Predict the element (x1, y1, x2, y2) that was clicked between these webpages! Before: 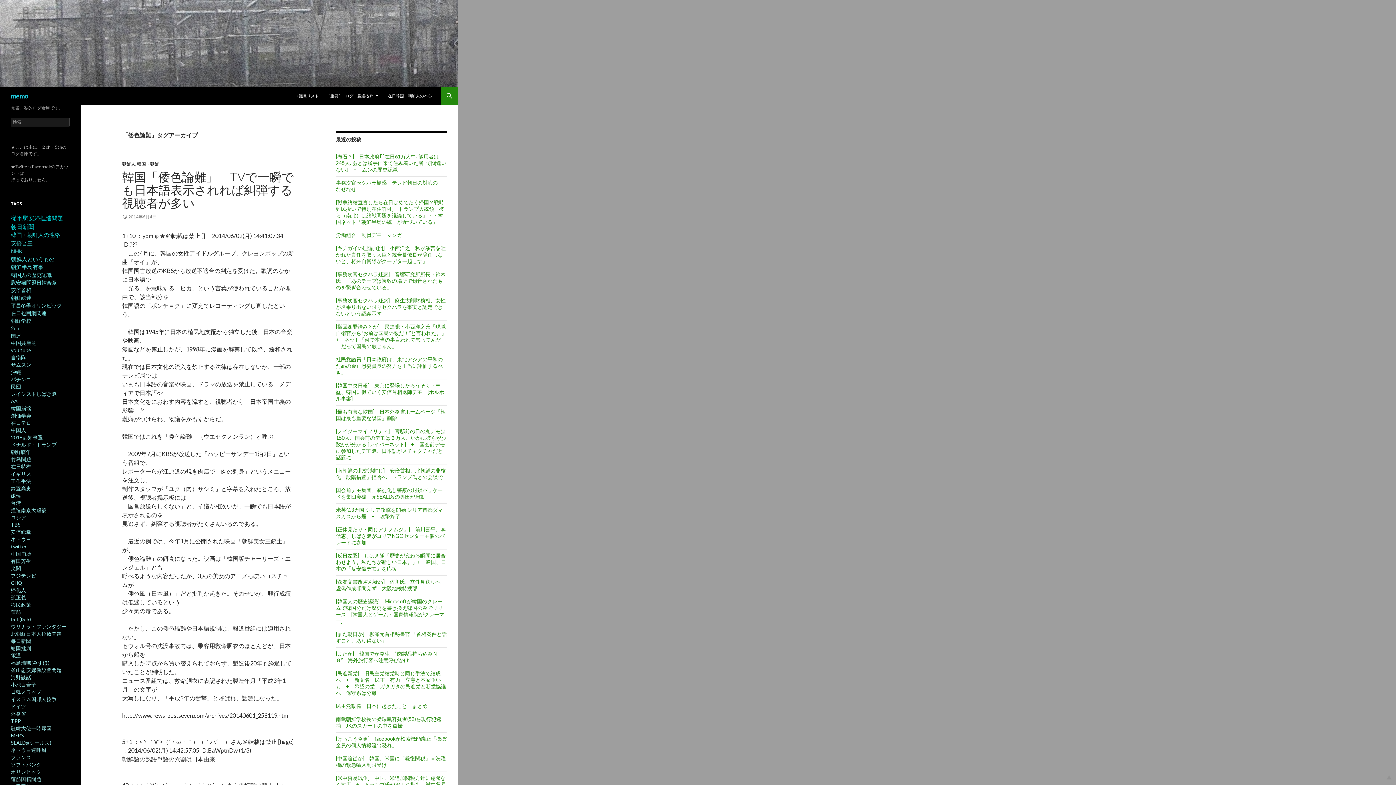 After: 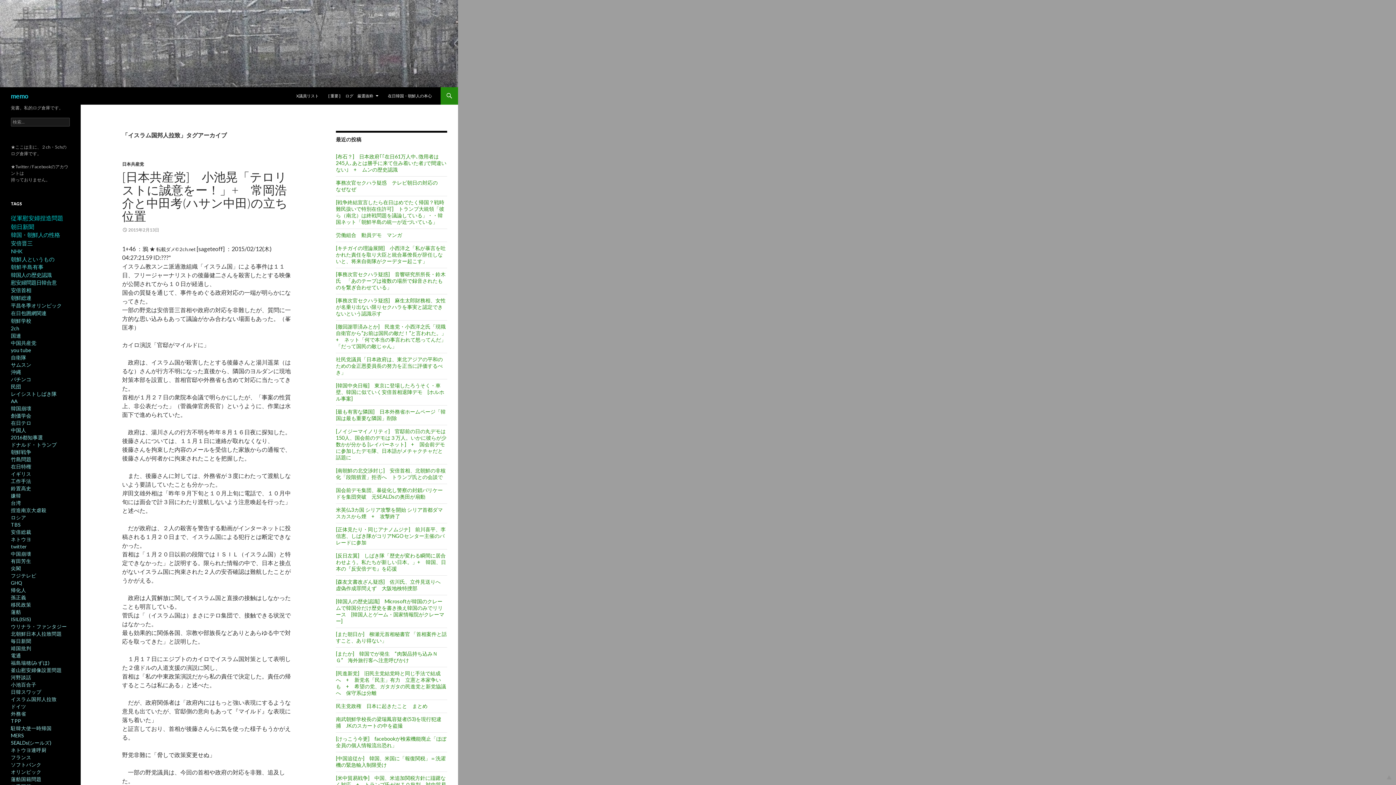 Action: label: イスラム国邦人拉致 bbox: (10, 696, 56, 702)